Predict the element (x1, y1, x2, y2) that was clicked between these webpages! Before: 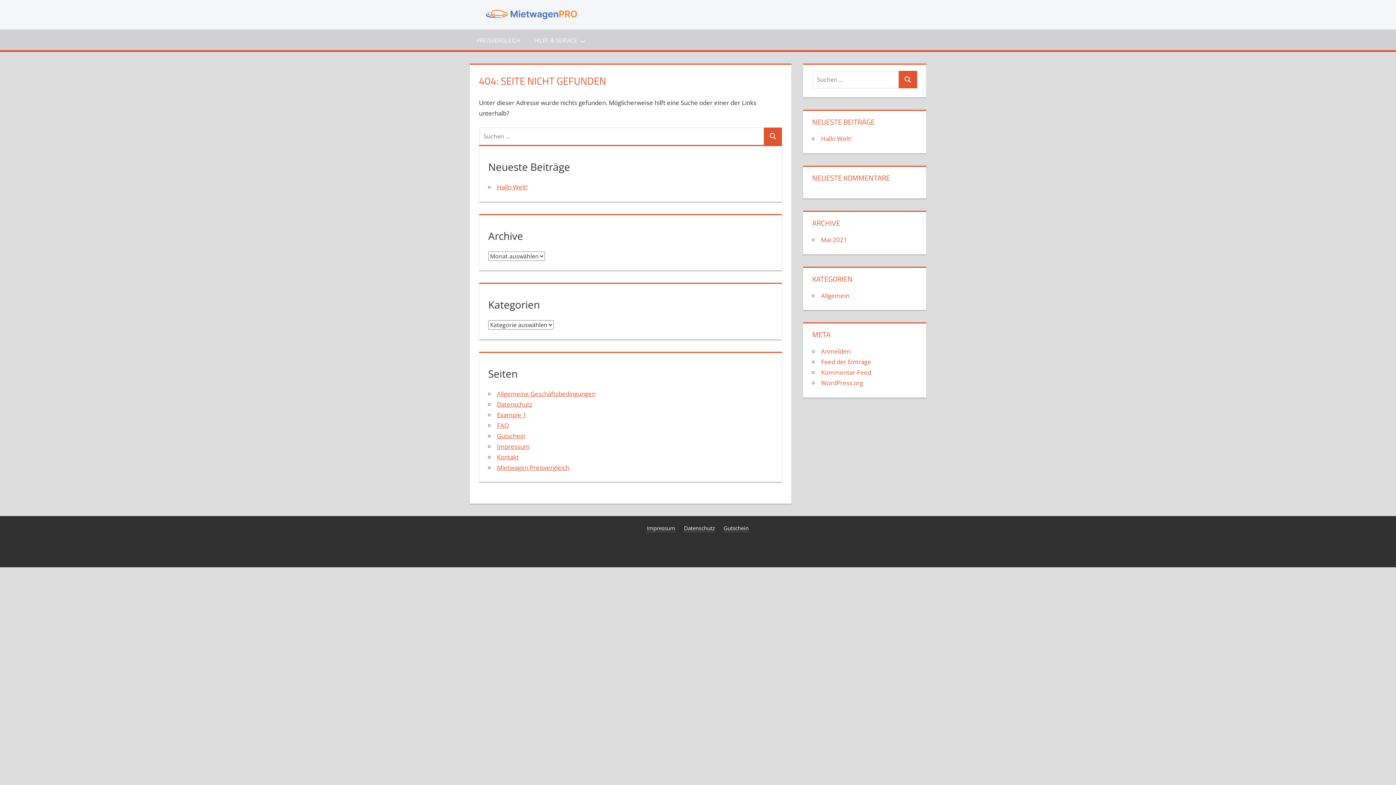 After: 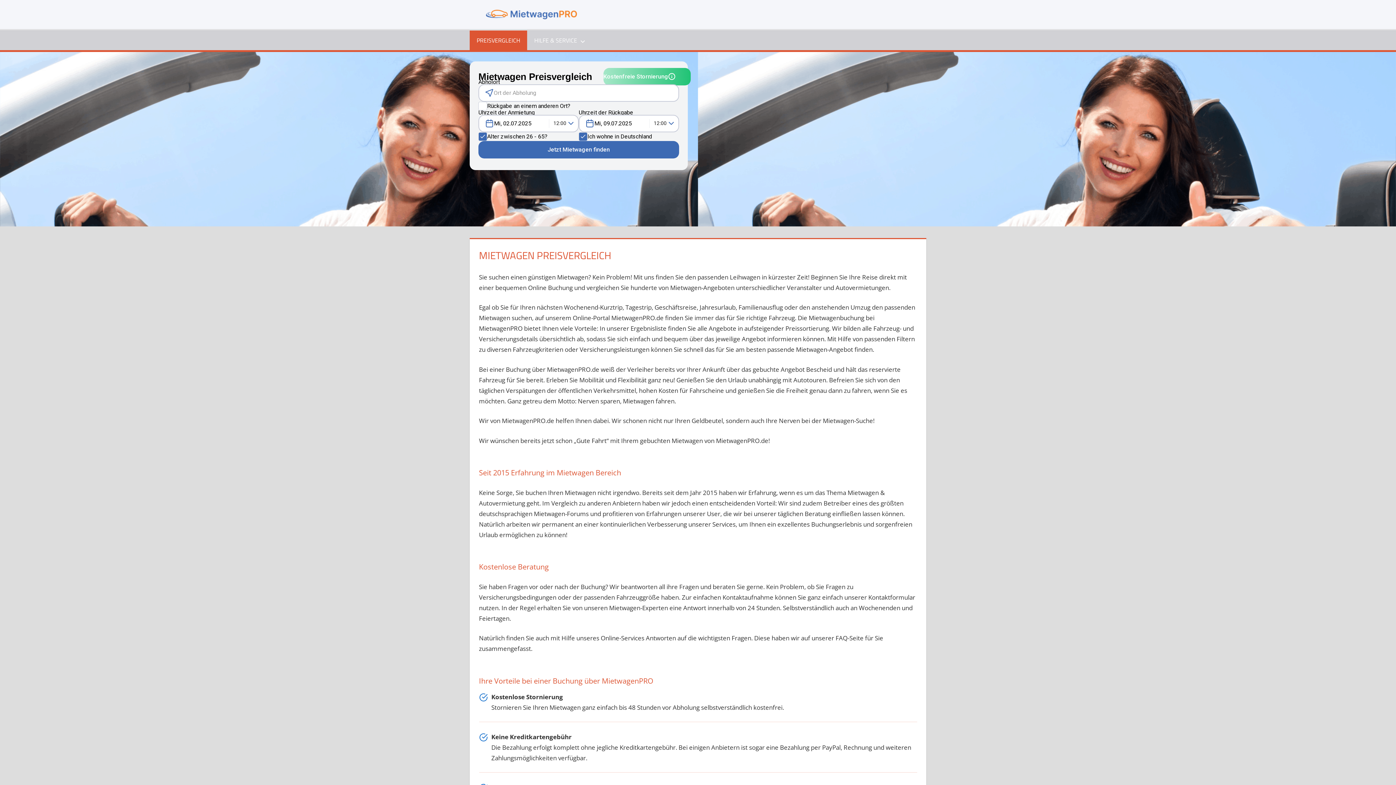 Action: bbox: (497, 463, 569, 471) label: Mietwagen Preisvergleich